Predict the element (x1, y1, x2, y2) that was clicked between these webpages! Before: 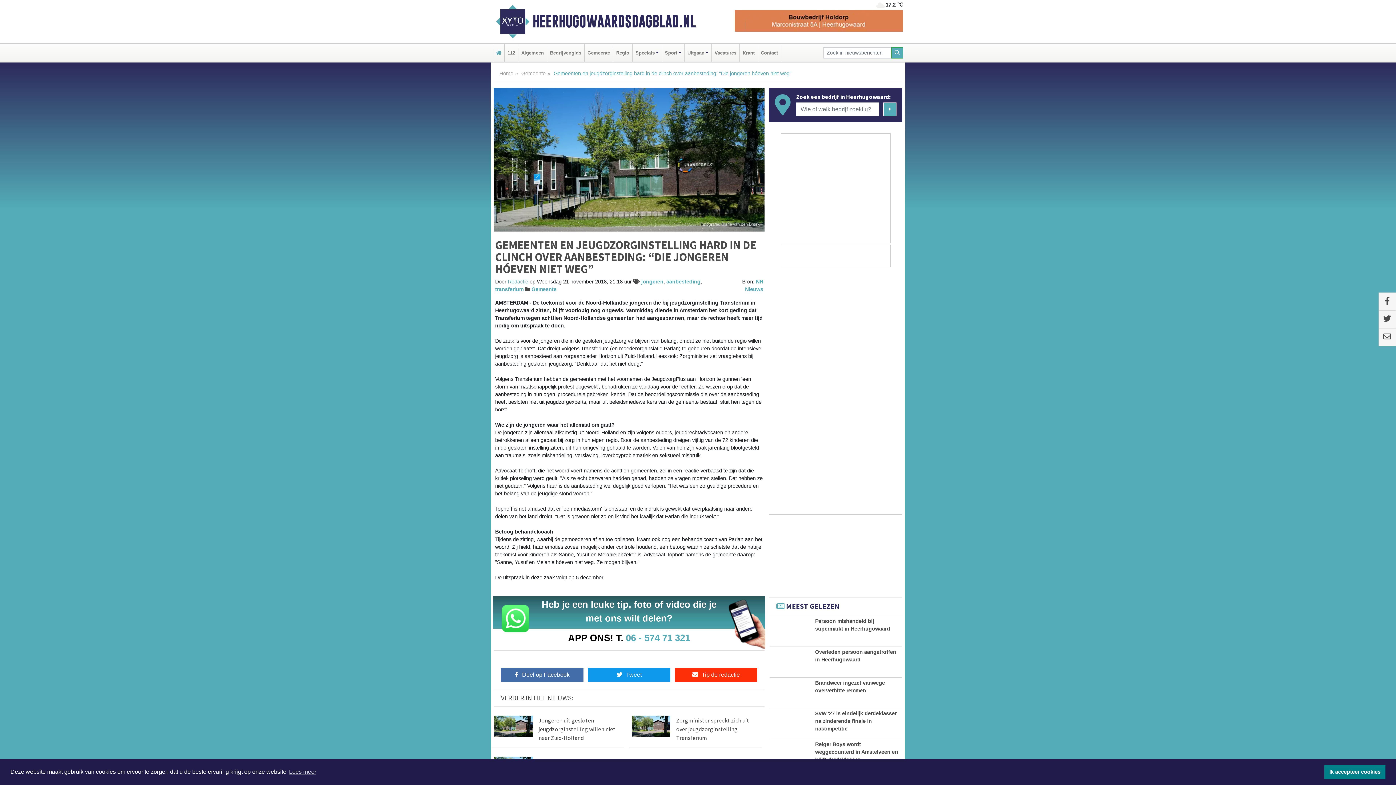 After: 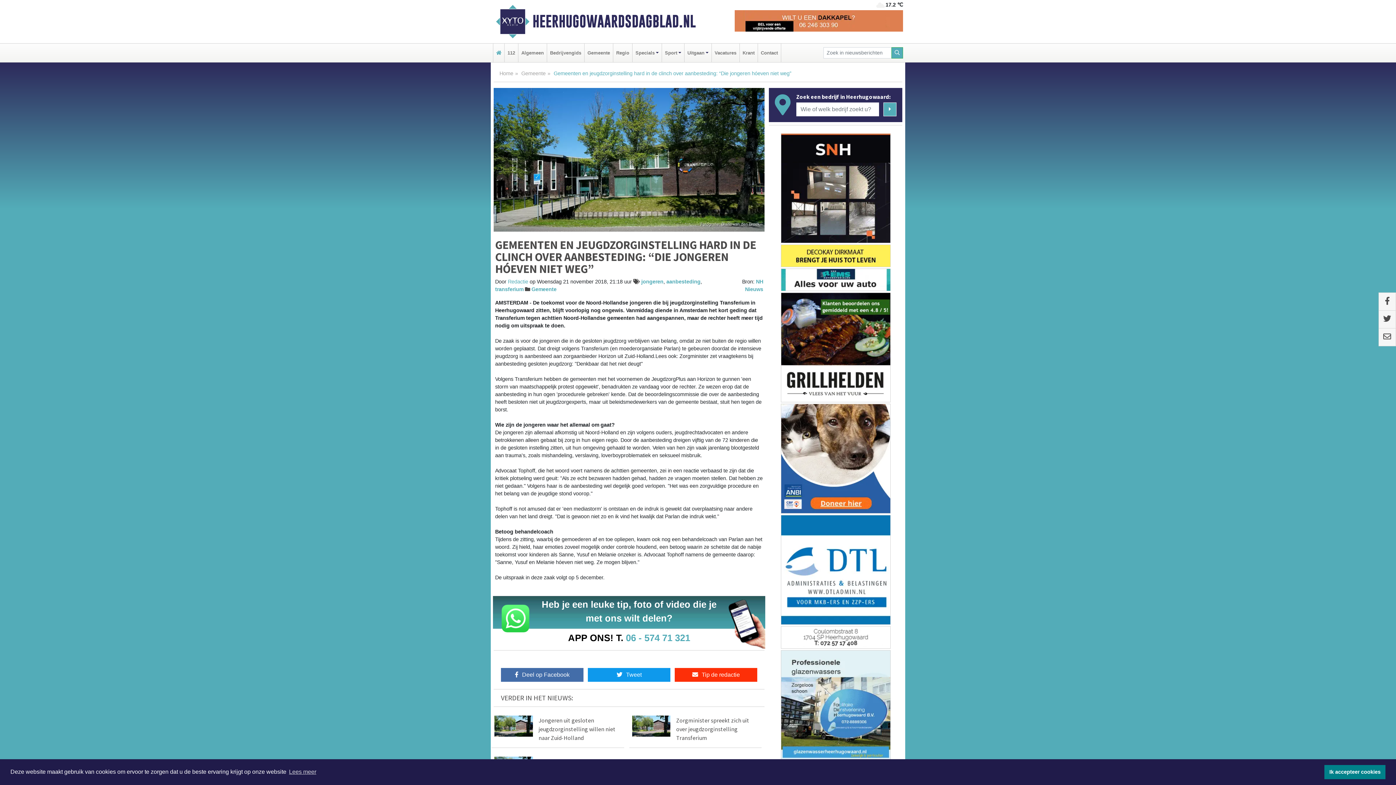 Action: bbox: (780, 626, 890, 649)